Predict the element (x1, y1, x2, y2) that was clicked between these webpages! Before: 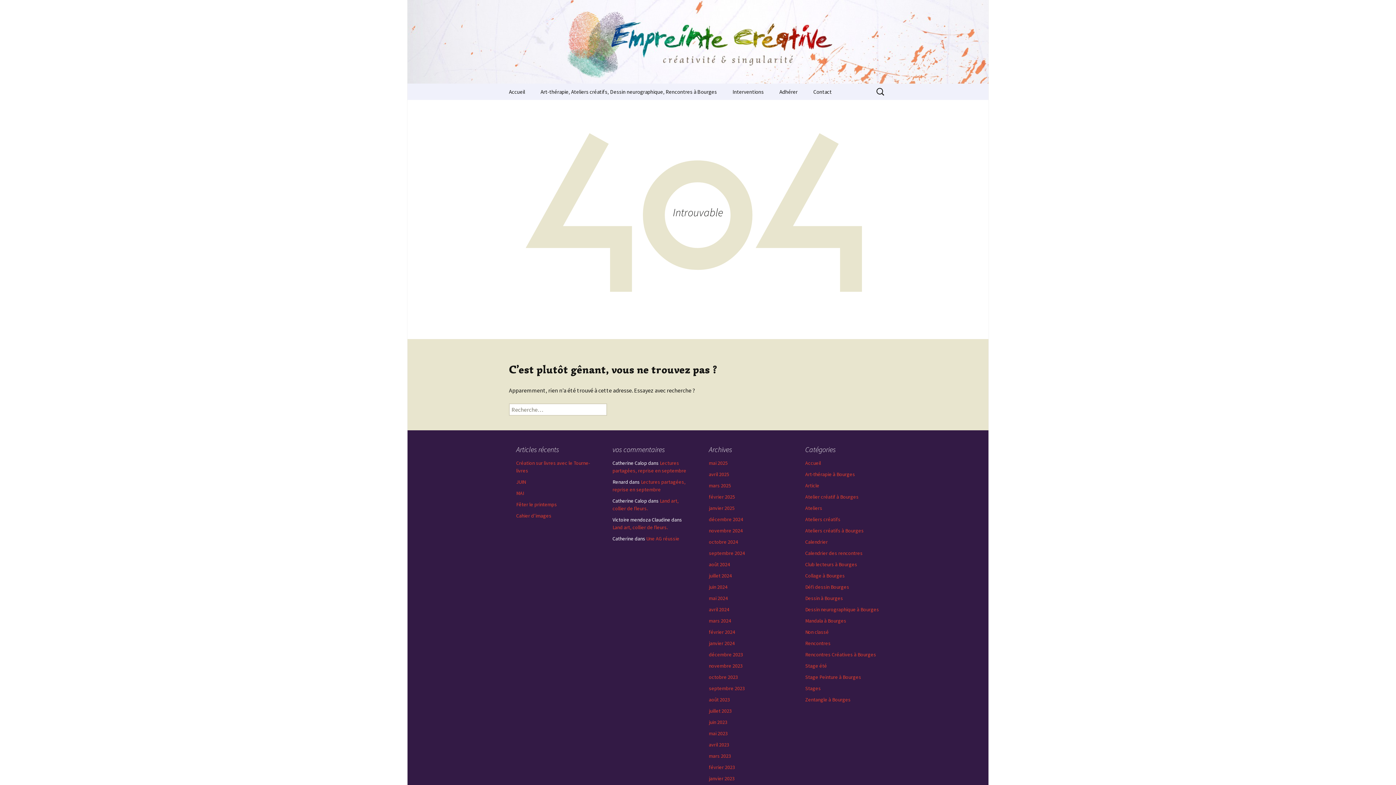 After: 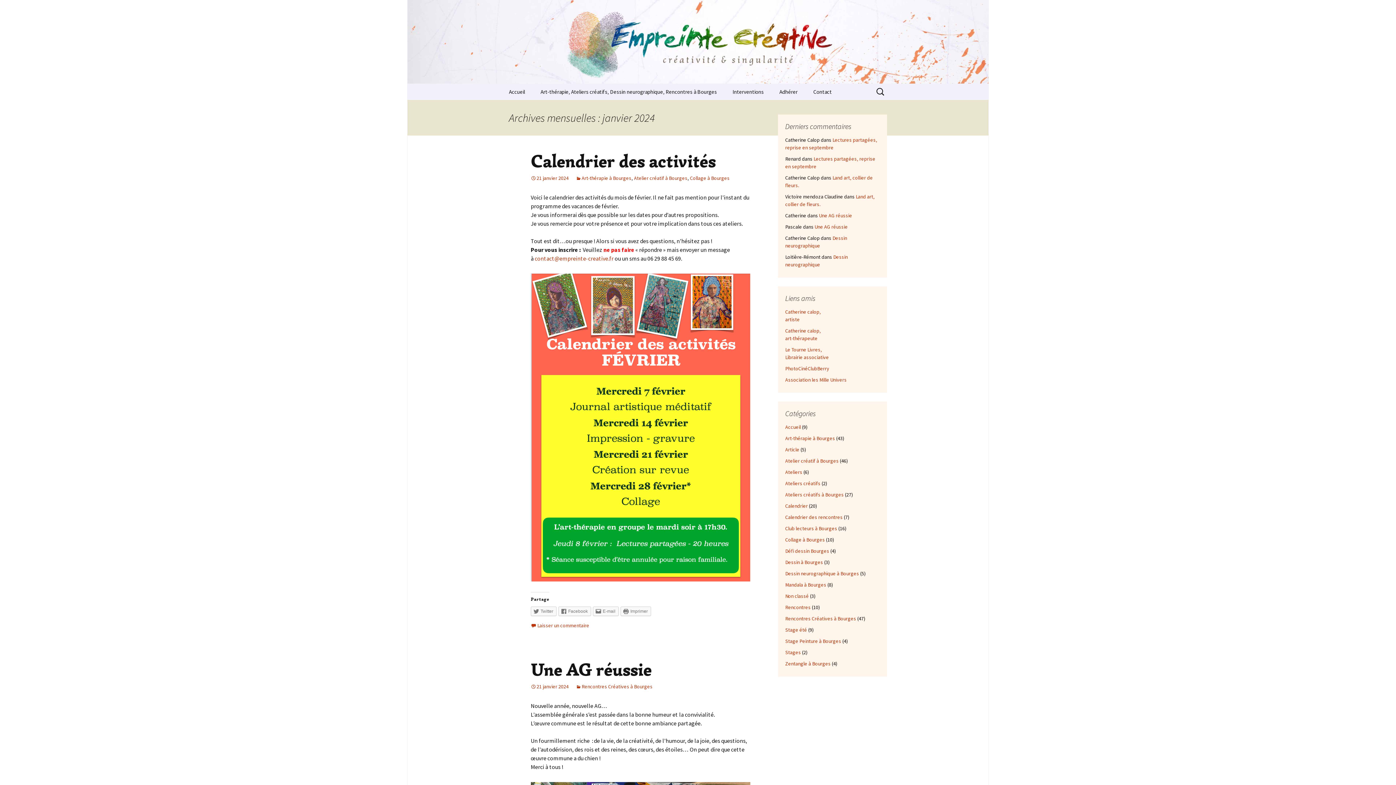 Action: bbox: (709, 640, 734, 646) label: janvier 2024